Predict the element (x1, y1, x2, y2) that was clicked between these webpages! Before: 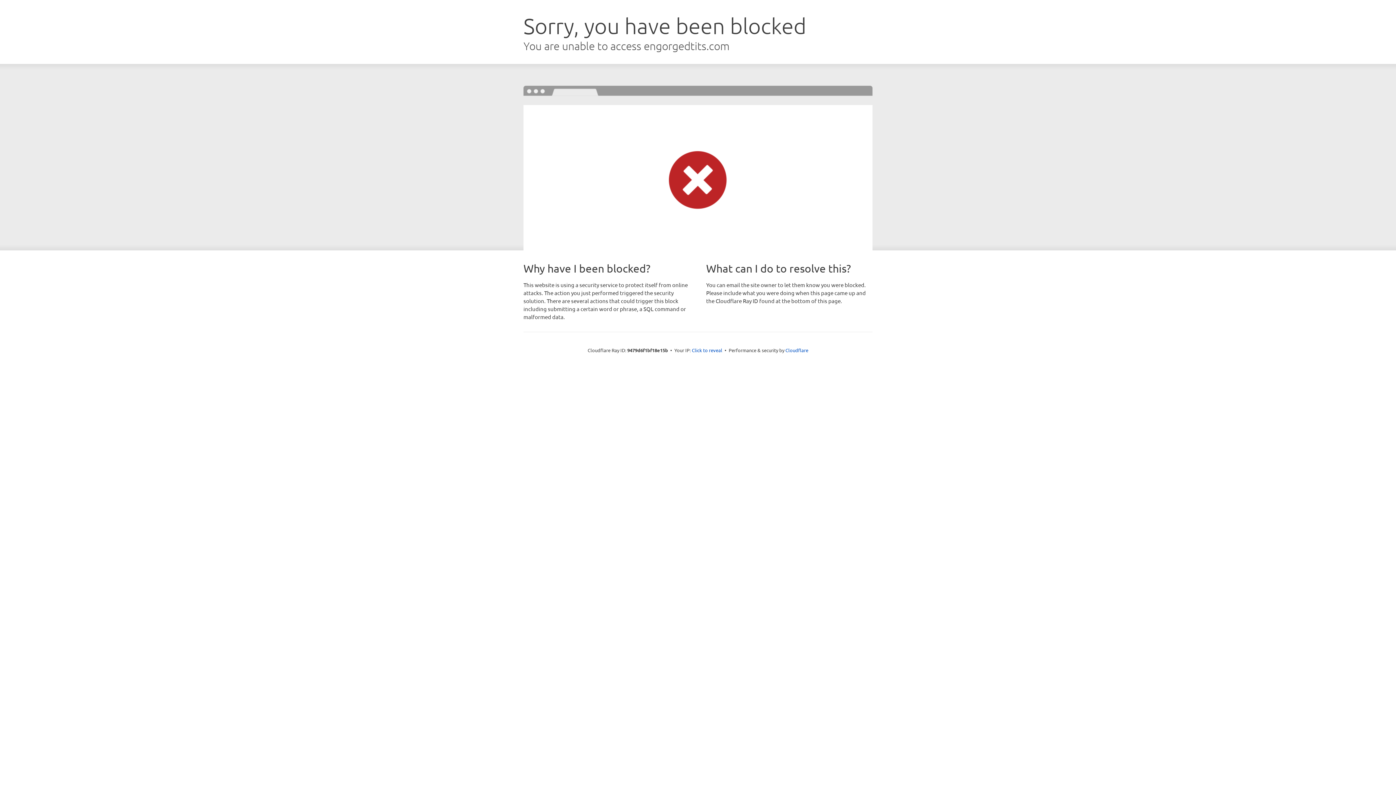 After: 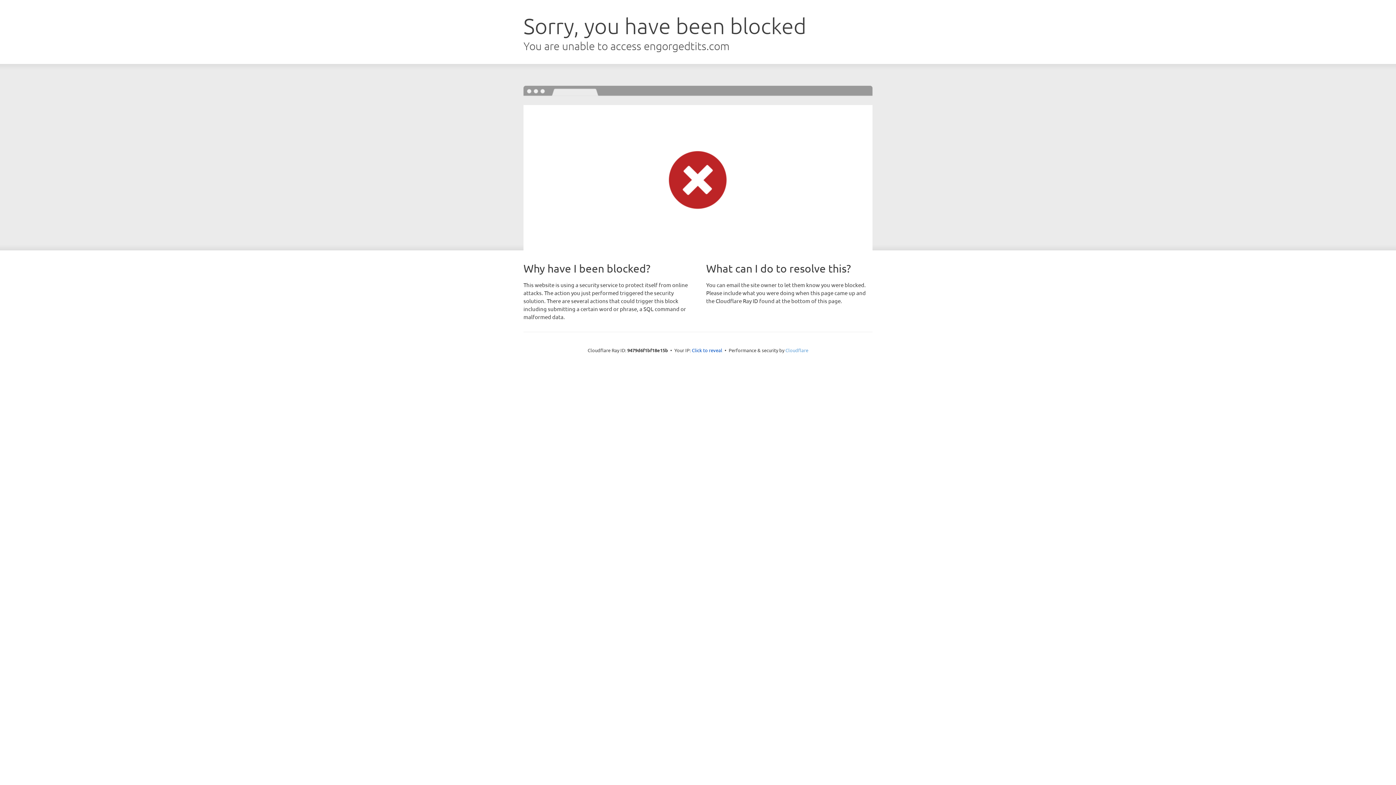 Action: bbox: (785, 347, 808, 353) label: Cloudflare